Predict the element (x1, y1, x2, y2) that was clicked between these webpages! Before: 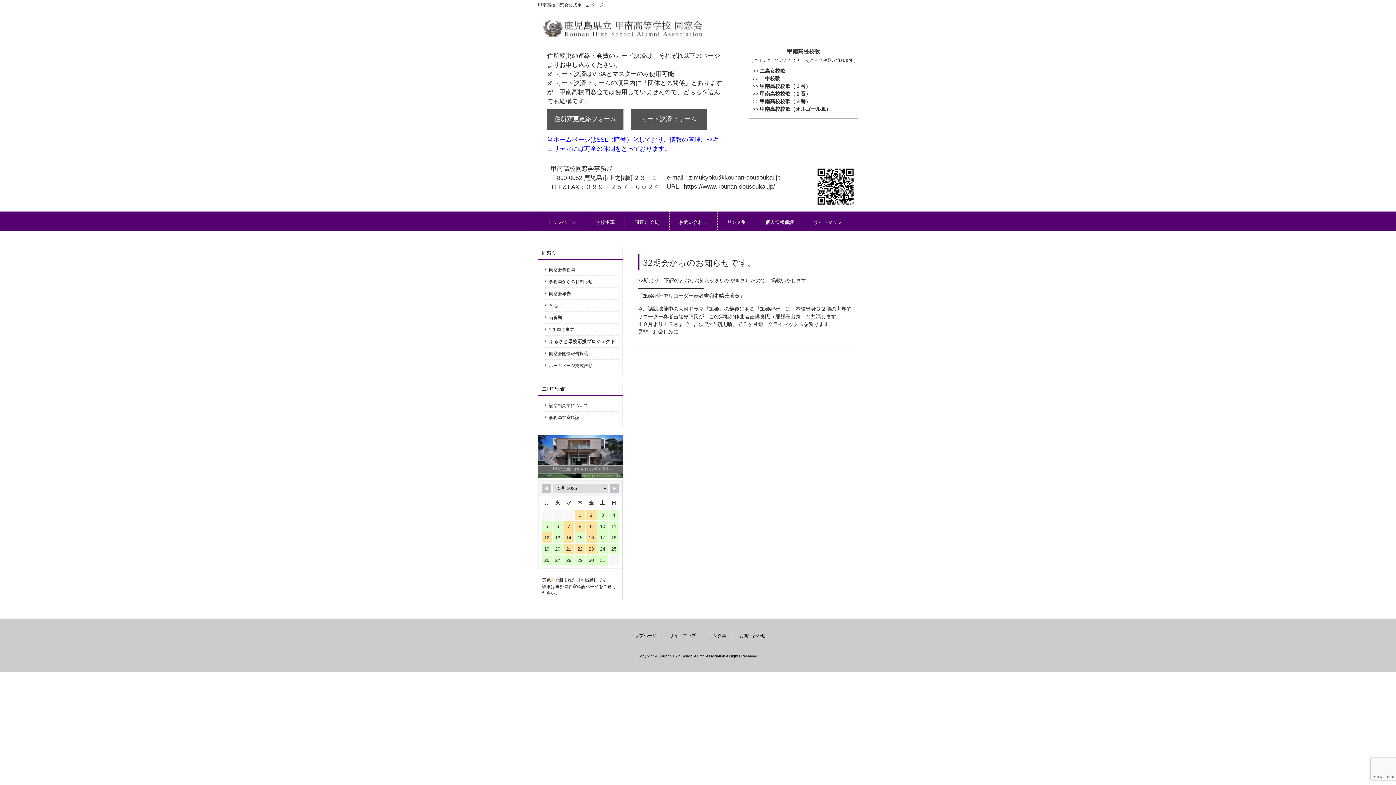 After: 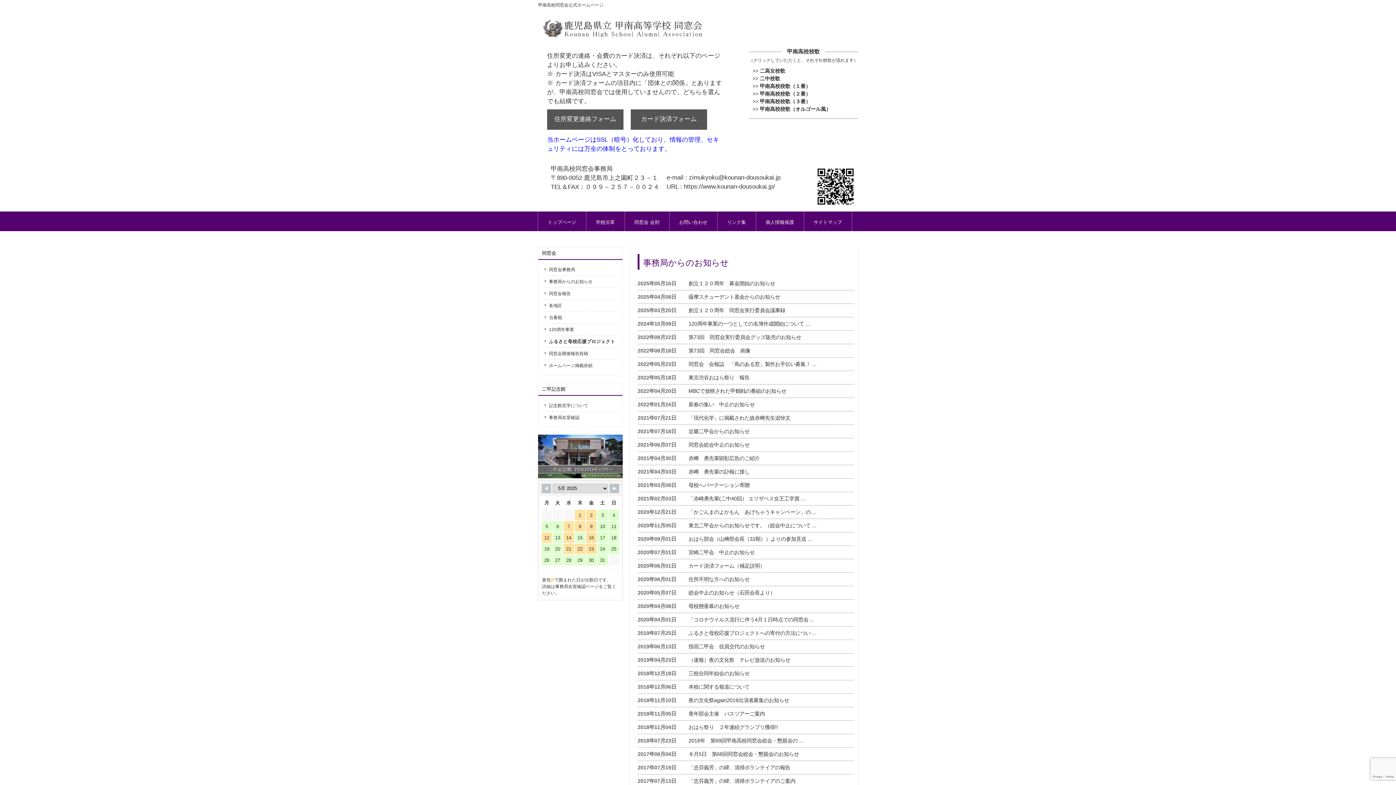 Action: label: 事務局からのお知らせ bbox: (544, 276, 618, 288)